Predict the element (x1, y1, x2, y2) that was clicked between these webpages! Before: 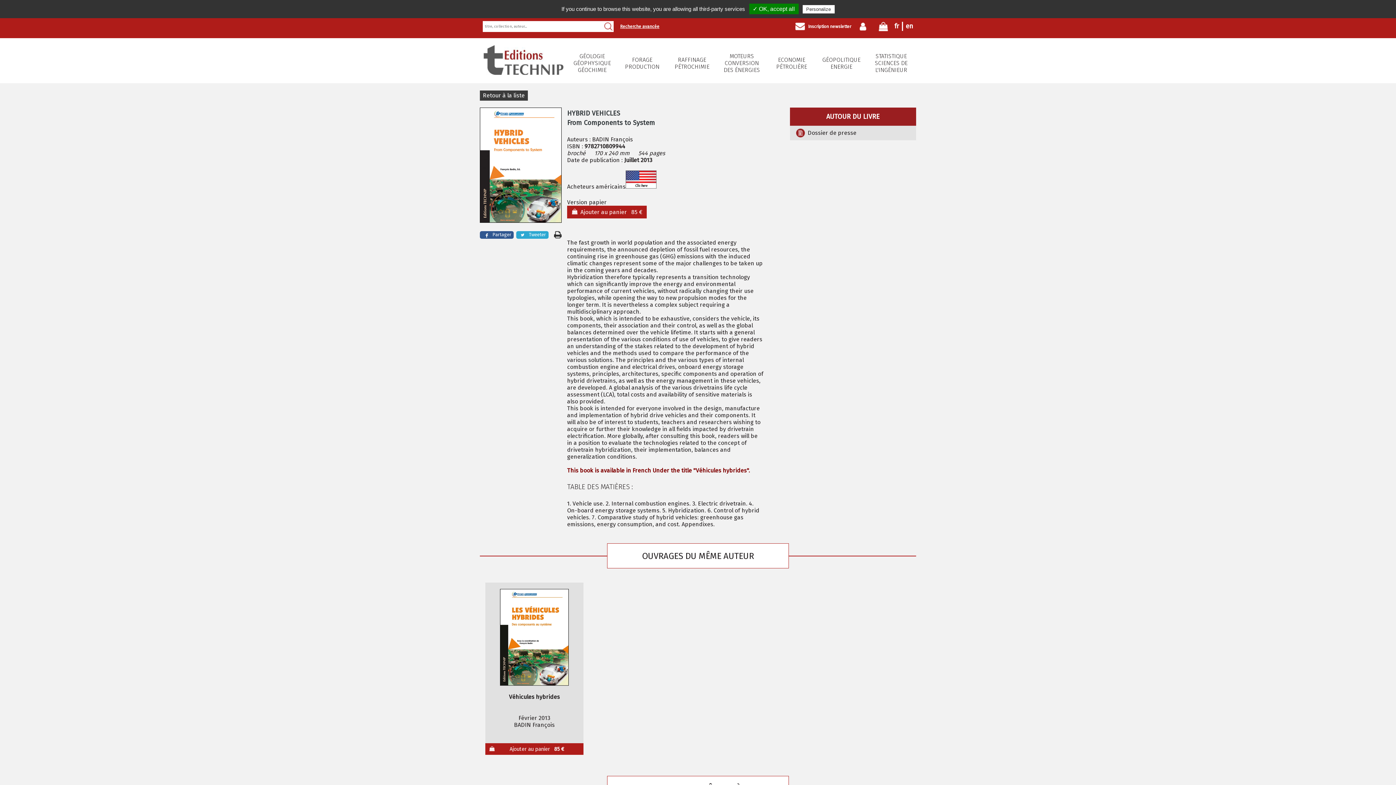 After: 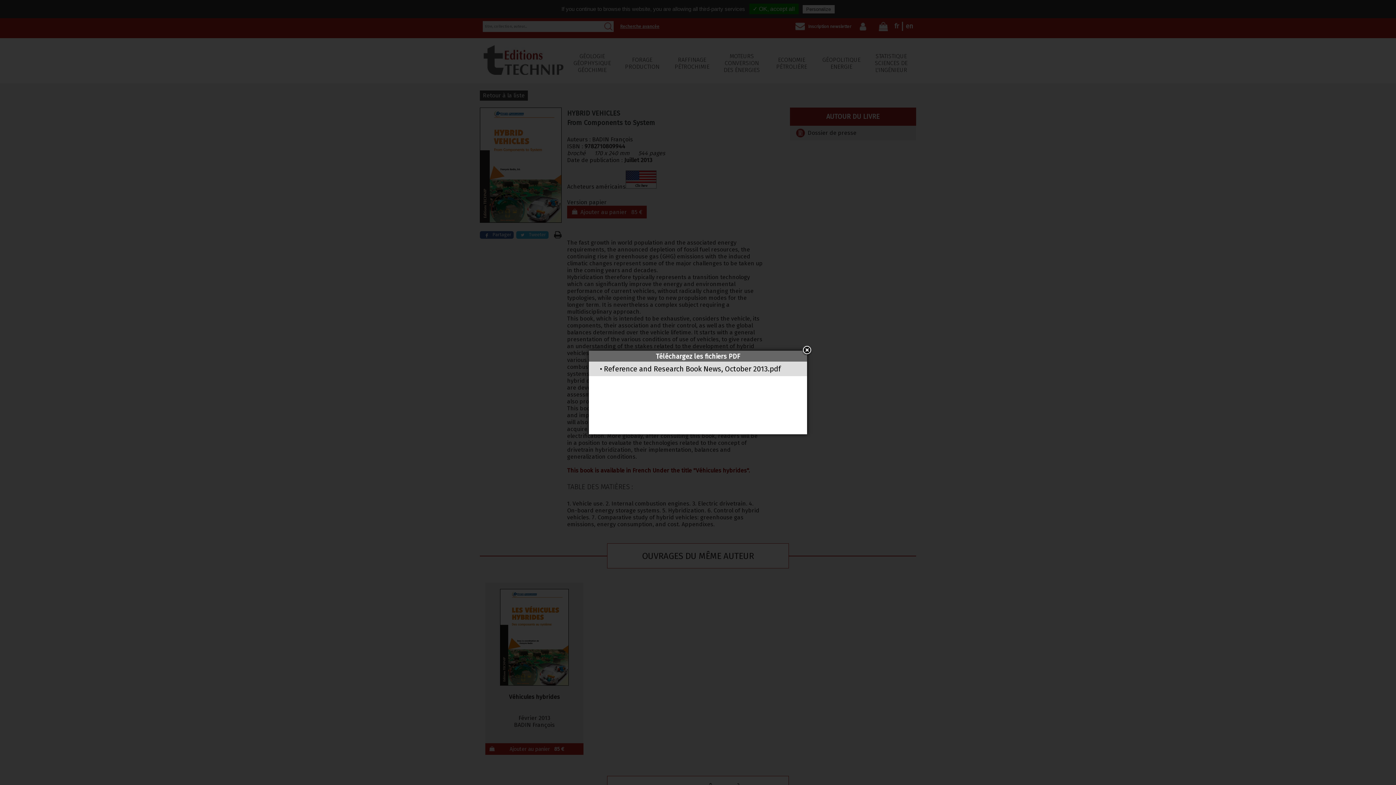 Action: label: Dossier de presse bbox: (790, 125, 916, 140)